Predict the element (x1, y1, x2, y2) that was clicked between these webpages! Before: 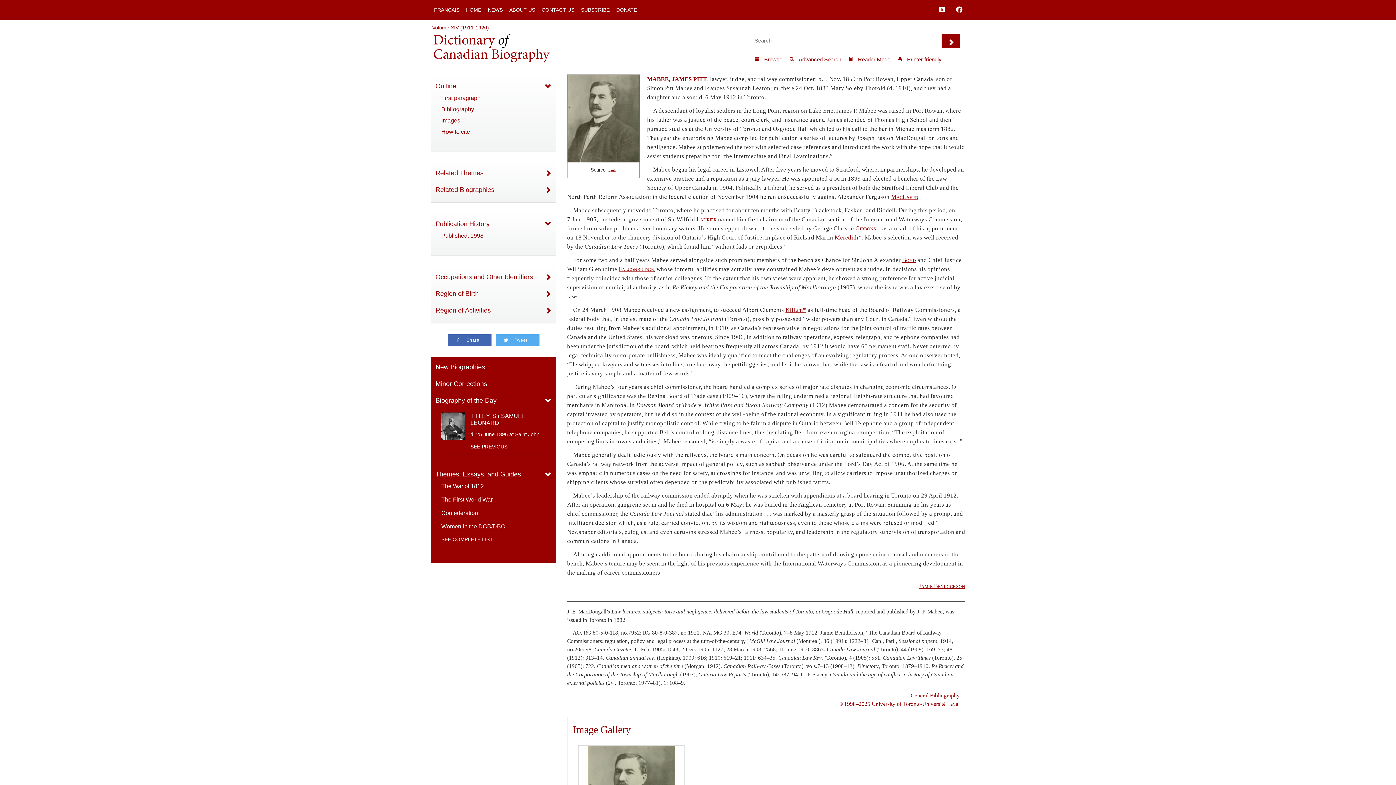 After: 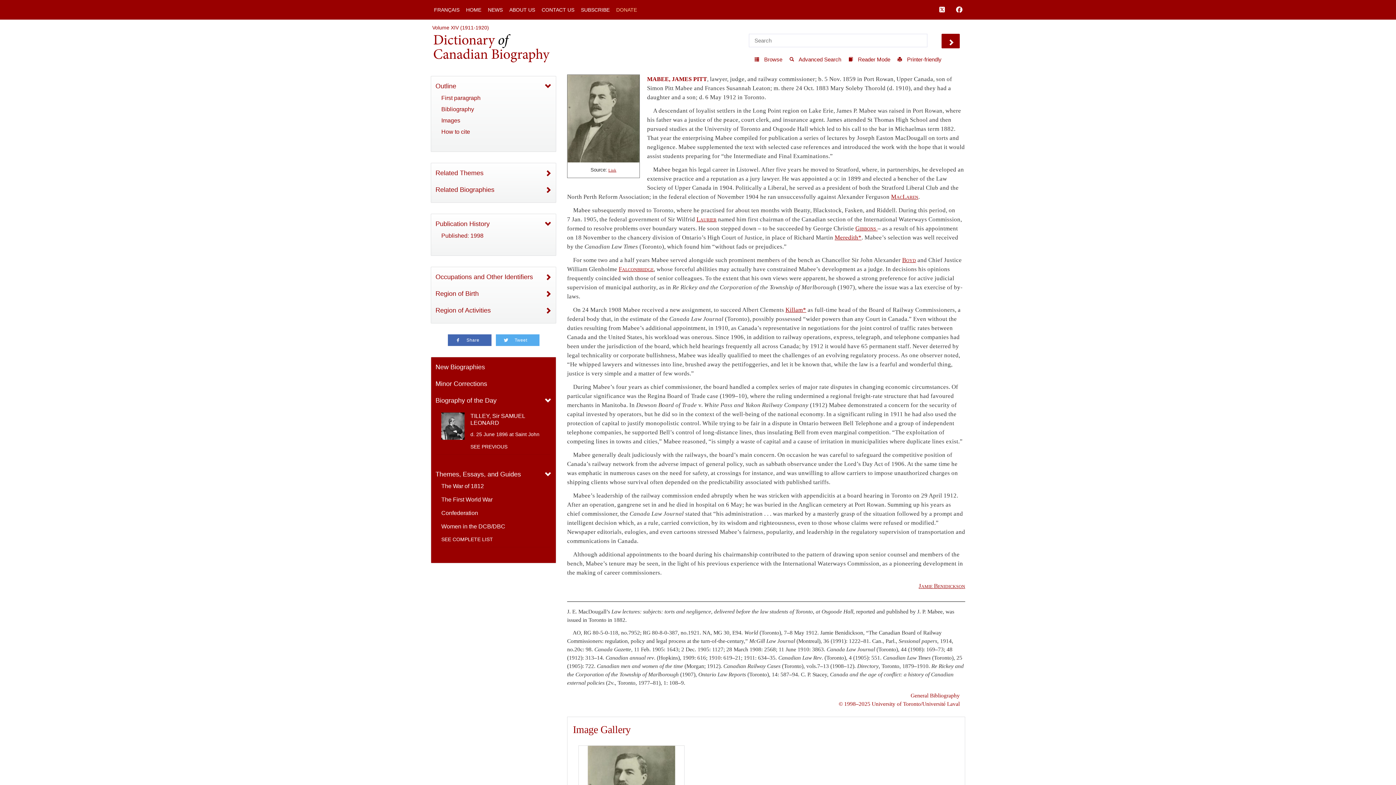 Action: label: DONATE bbox: (613, 2, 640, 16)